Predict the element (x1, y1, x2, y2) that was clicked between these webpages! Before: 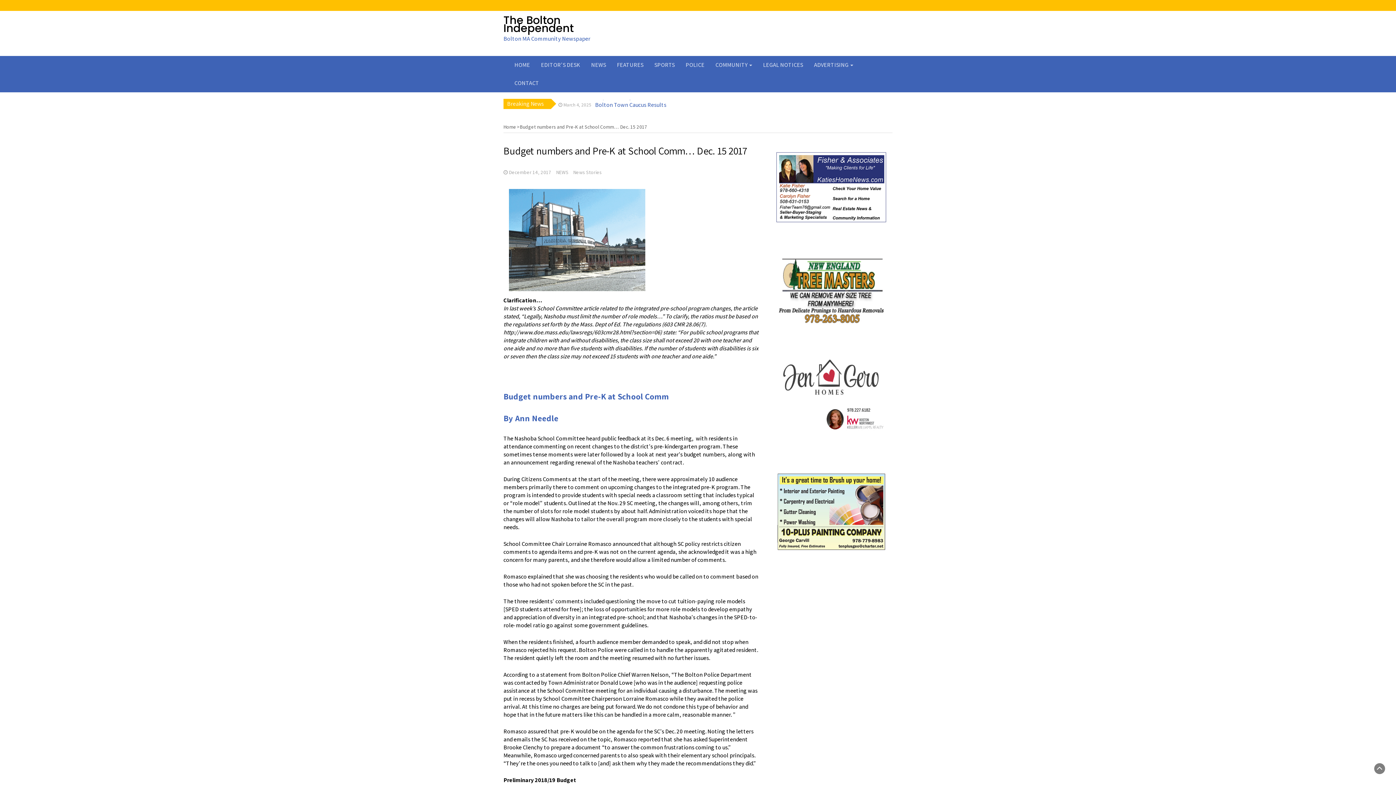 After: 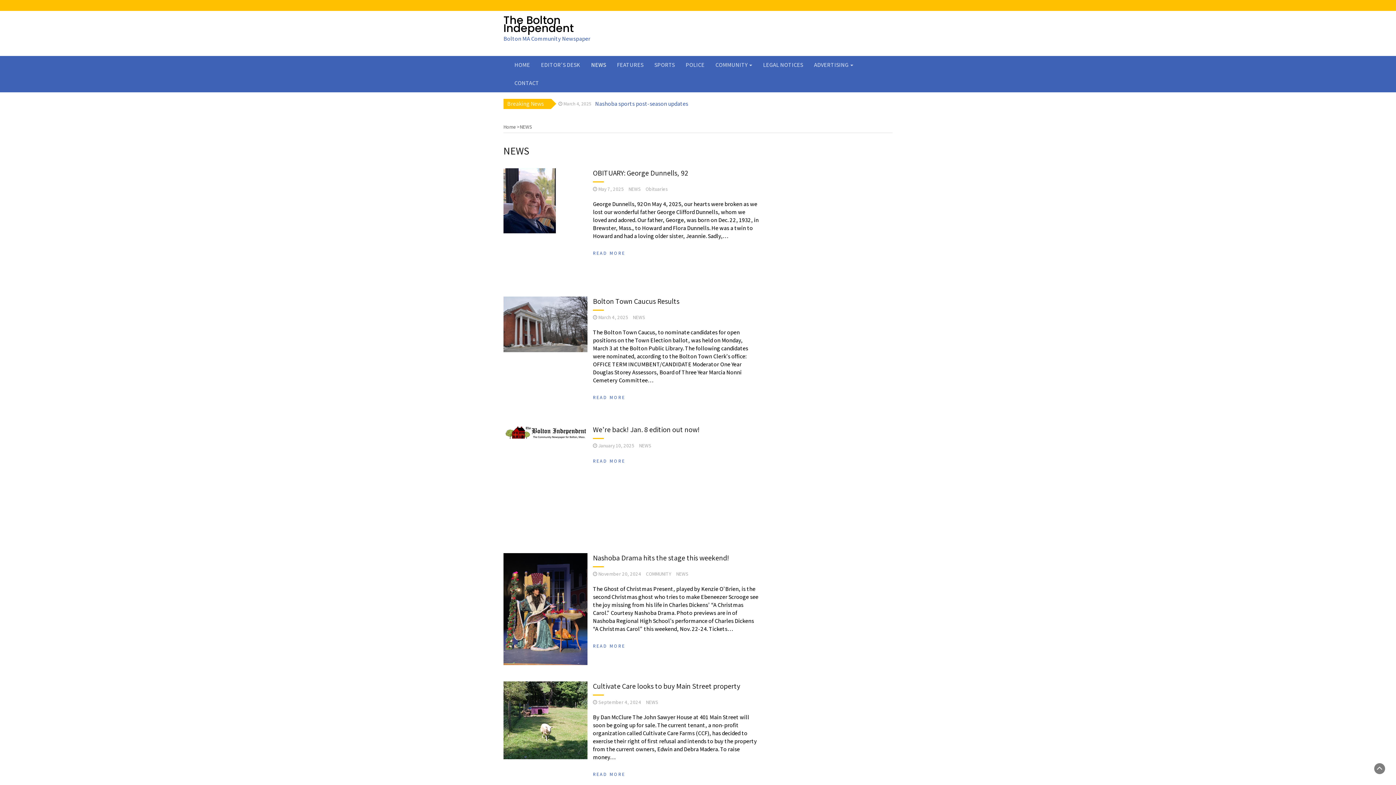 Action: label: NEWS bbox: (585, 56, 611, 74)